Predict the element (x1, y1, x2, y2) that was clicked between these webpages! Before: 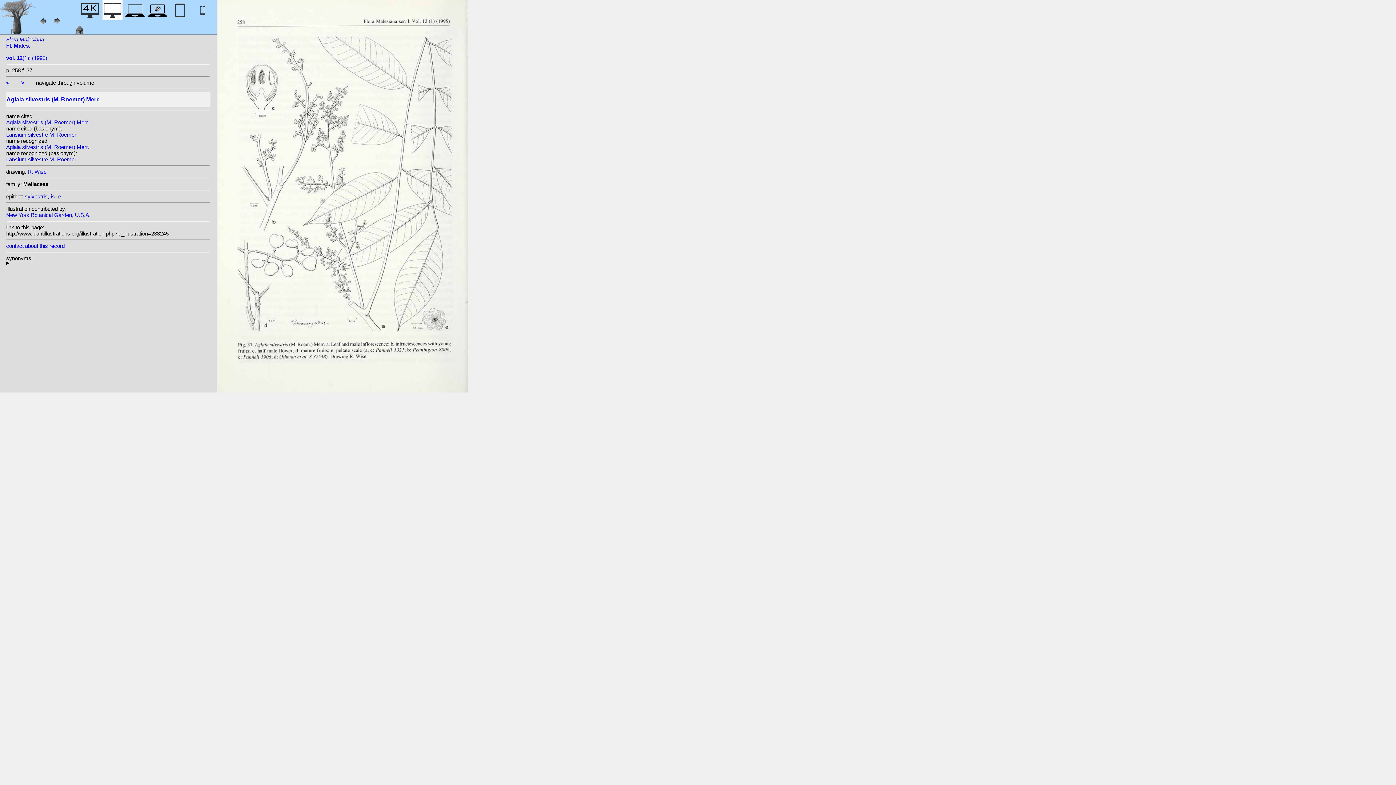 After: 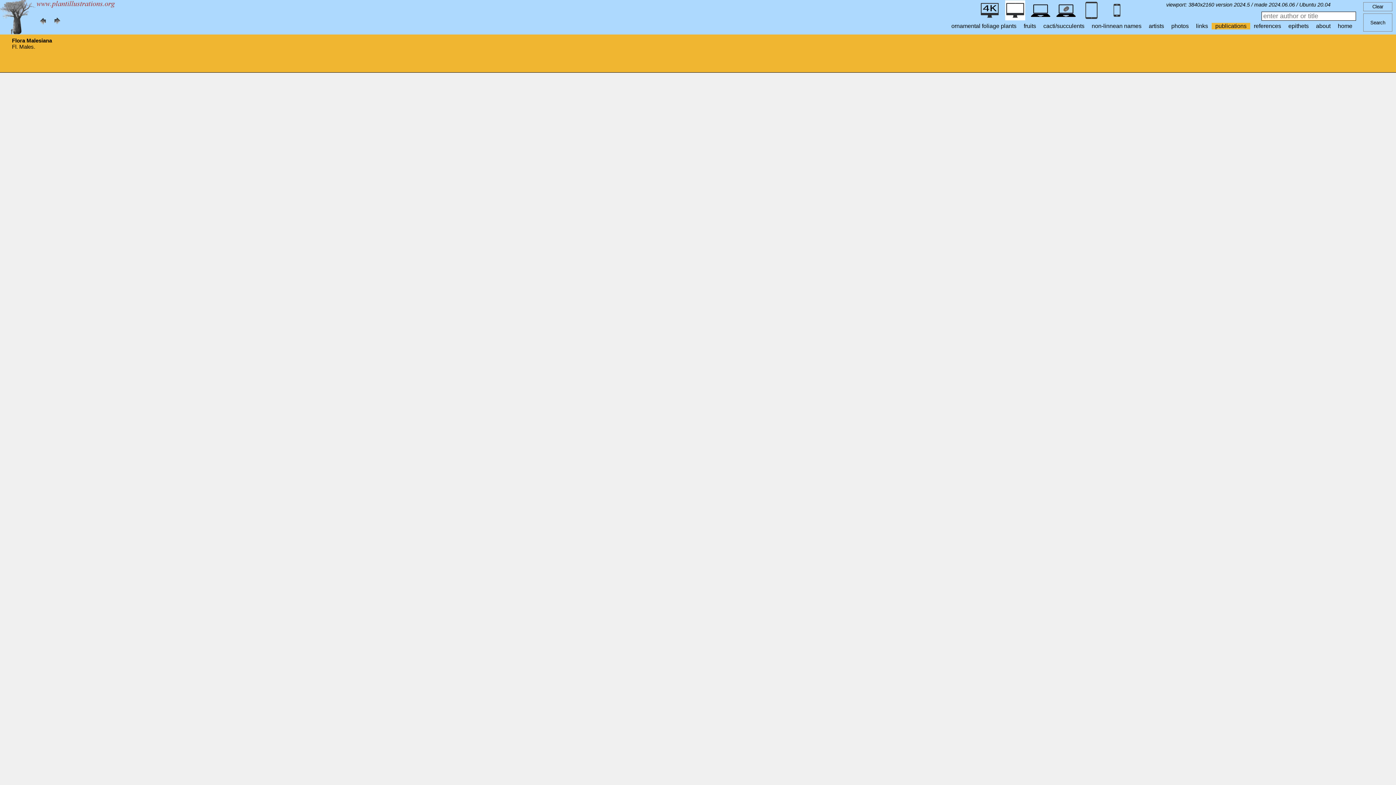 Action: bbox: (6, 36, 44, 48) label: Flora Malesiana
Fl. Males.
